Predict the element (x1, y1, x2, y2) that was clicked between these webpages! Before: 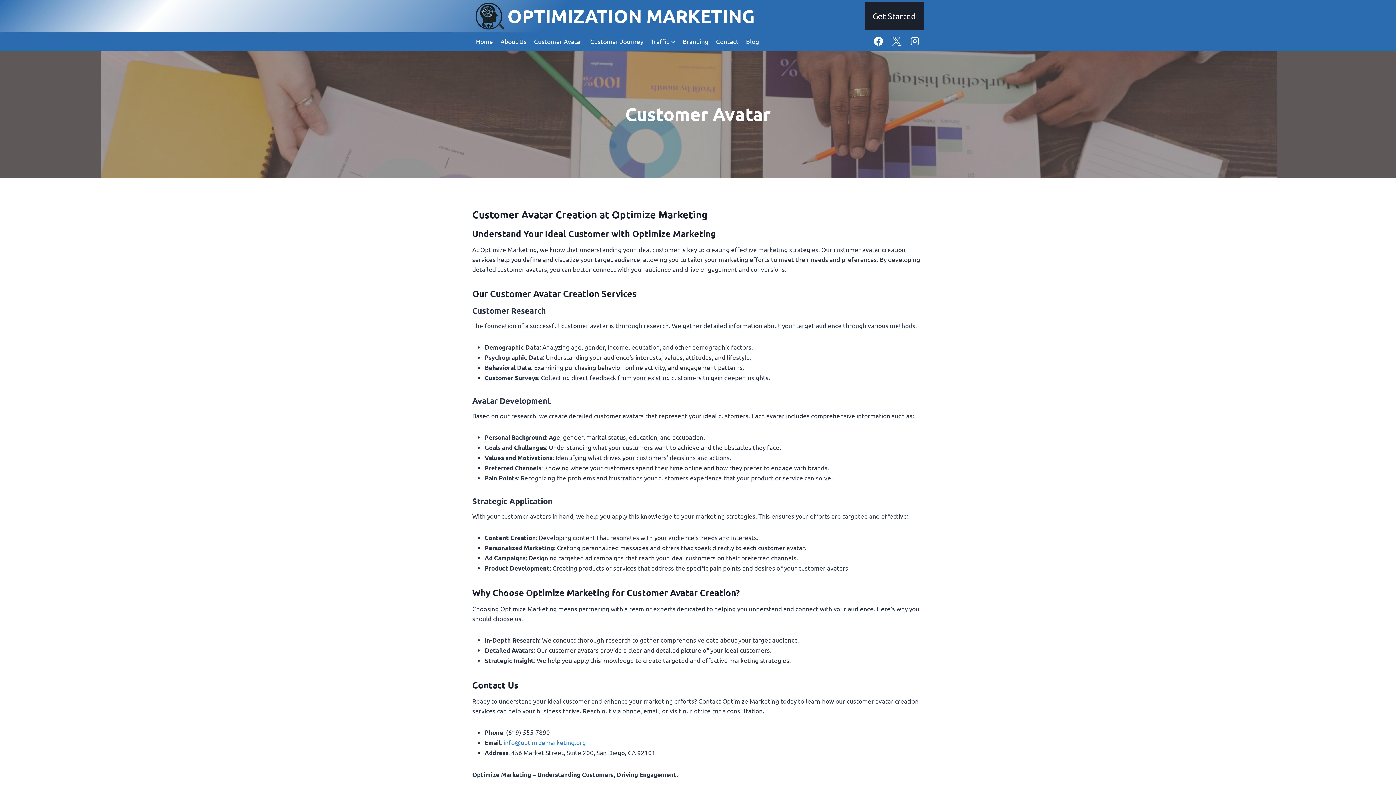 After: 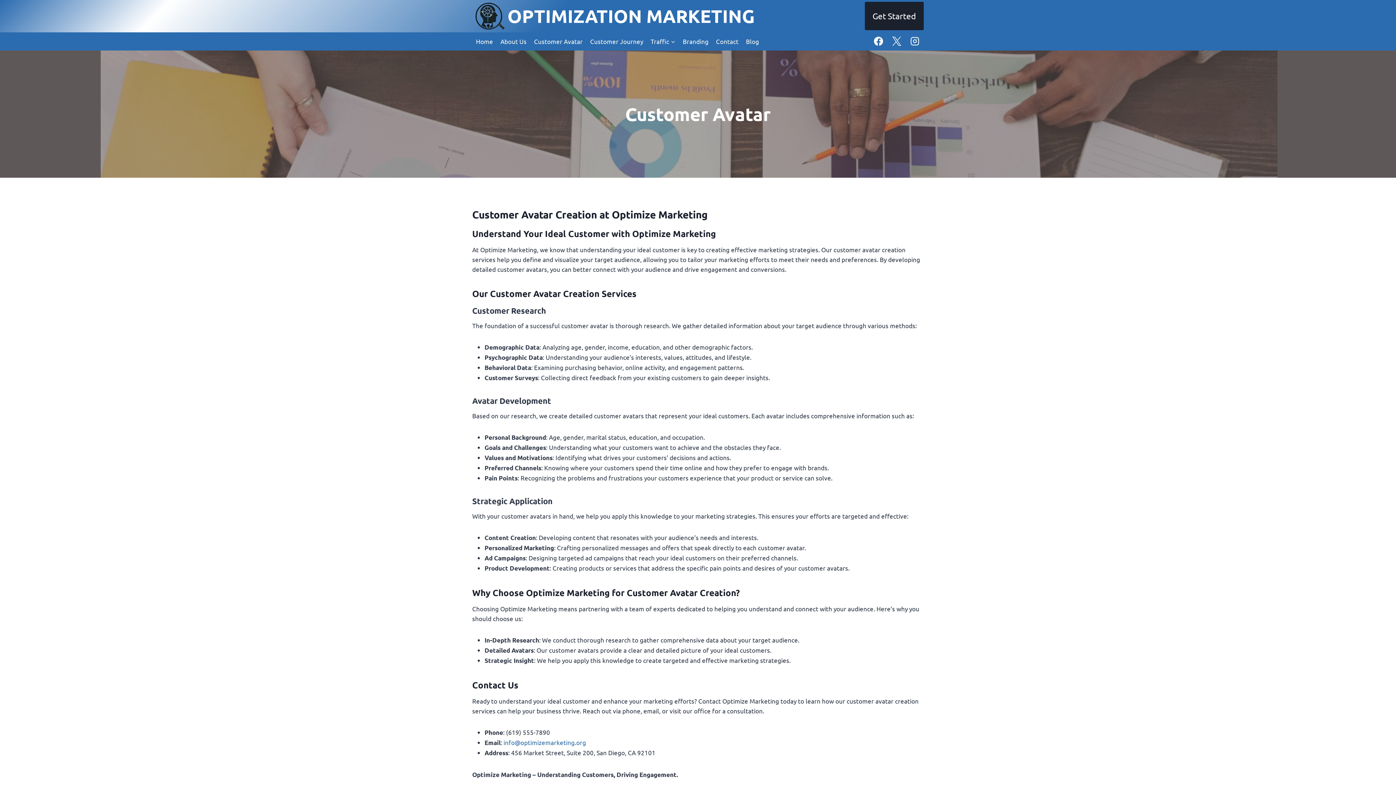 Action: bbox: (503, 738, 586, 746) label: info@optimizemarketing.org